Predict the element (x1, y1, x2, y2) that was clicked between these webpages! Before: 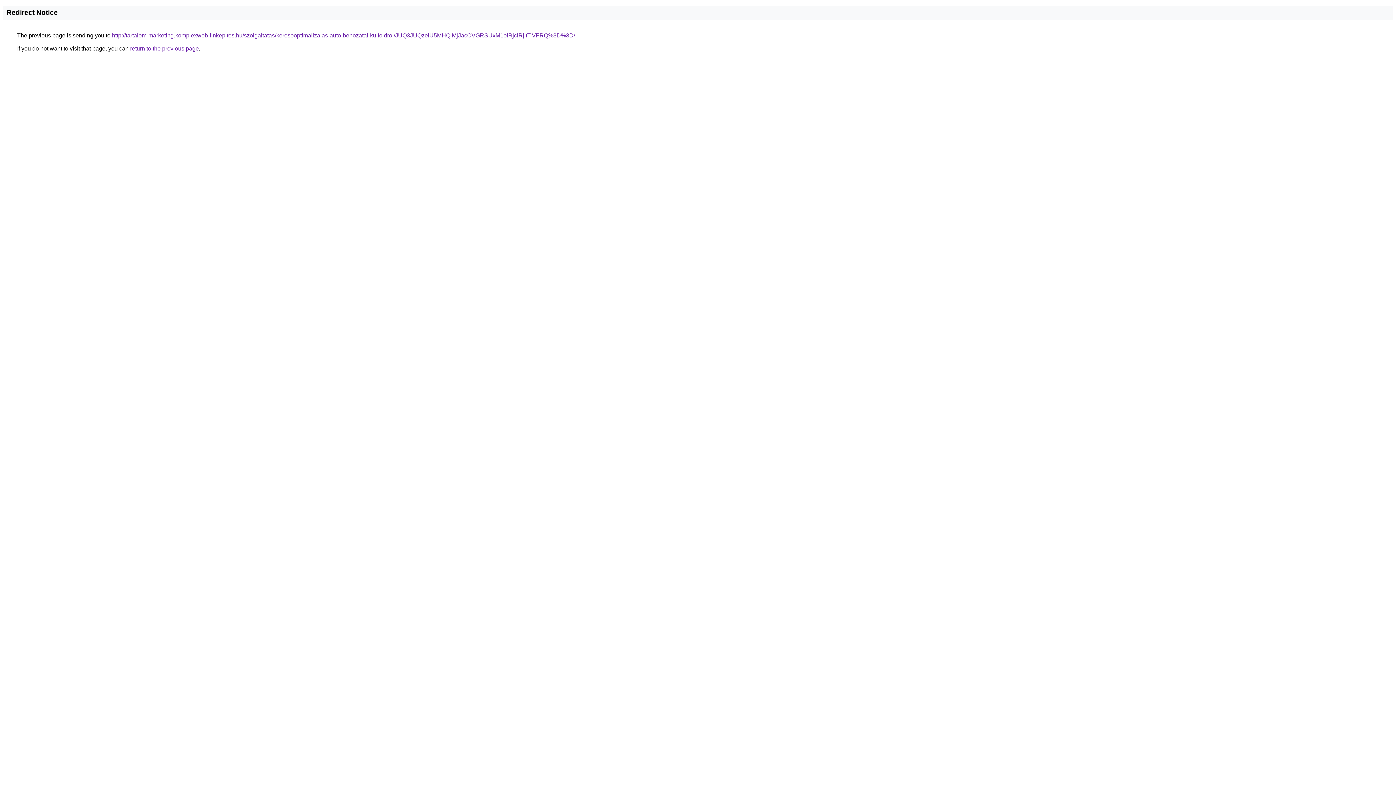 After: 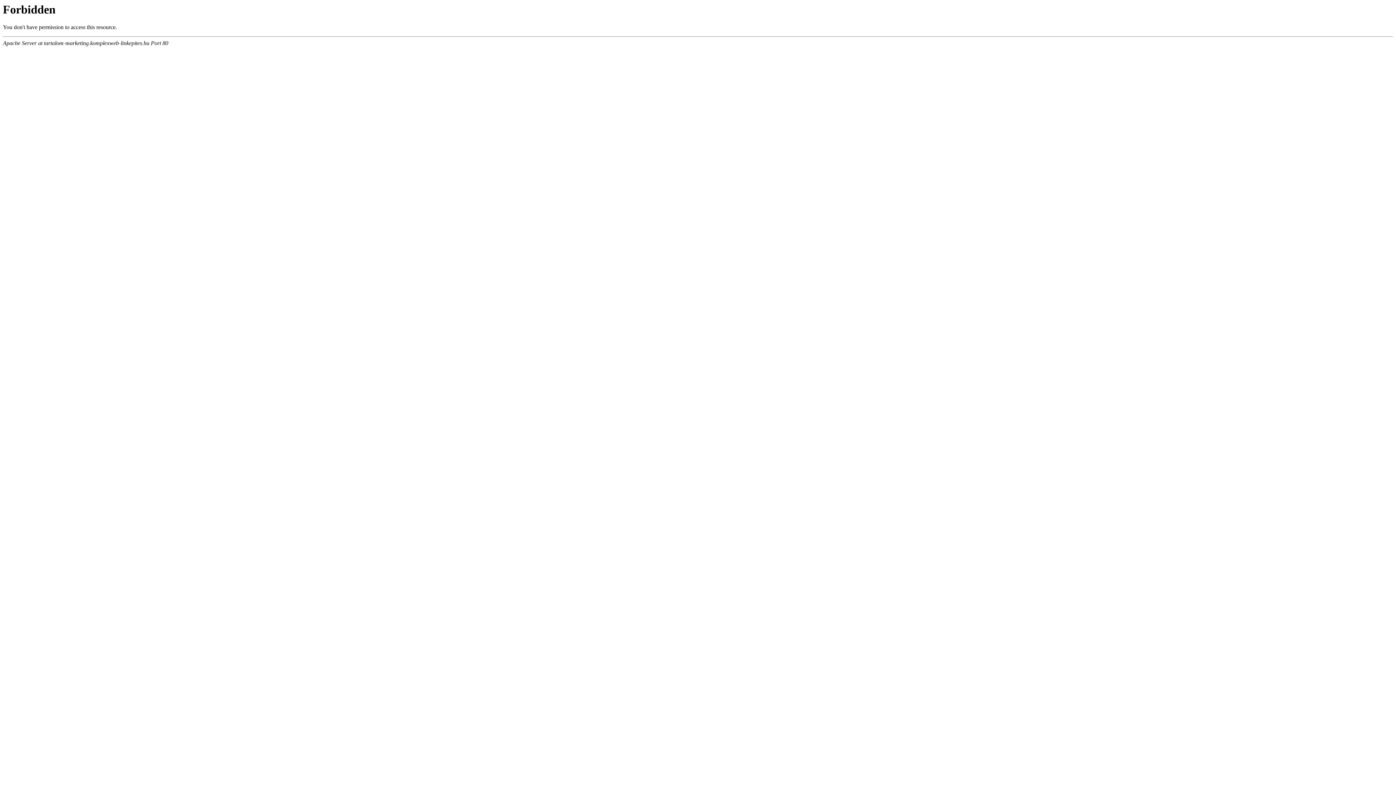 Action: bbox: (112, 32, 575, 38) label: http://tartalom-marketing.komplexweb-linkepites.hu/szolgaltatas/keresooptimalizalas-auto-behozatal-kulfoldrol/JUQ3JUQzeiU5MHQlMjJacCVGRSUxM1olRjclRjltTiVFRQ%3D%3D/